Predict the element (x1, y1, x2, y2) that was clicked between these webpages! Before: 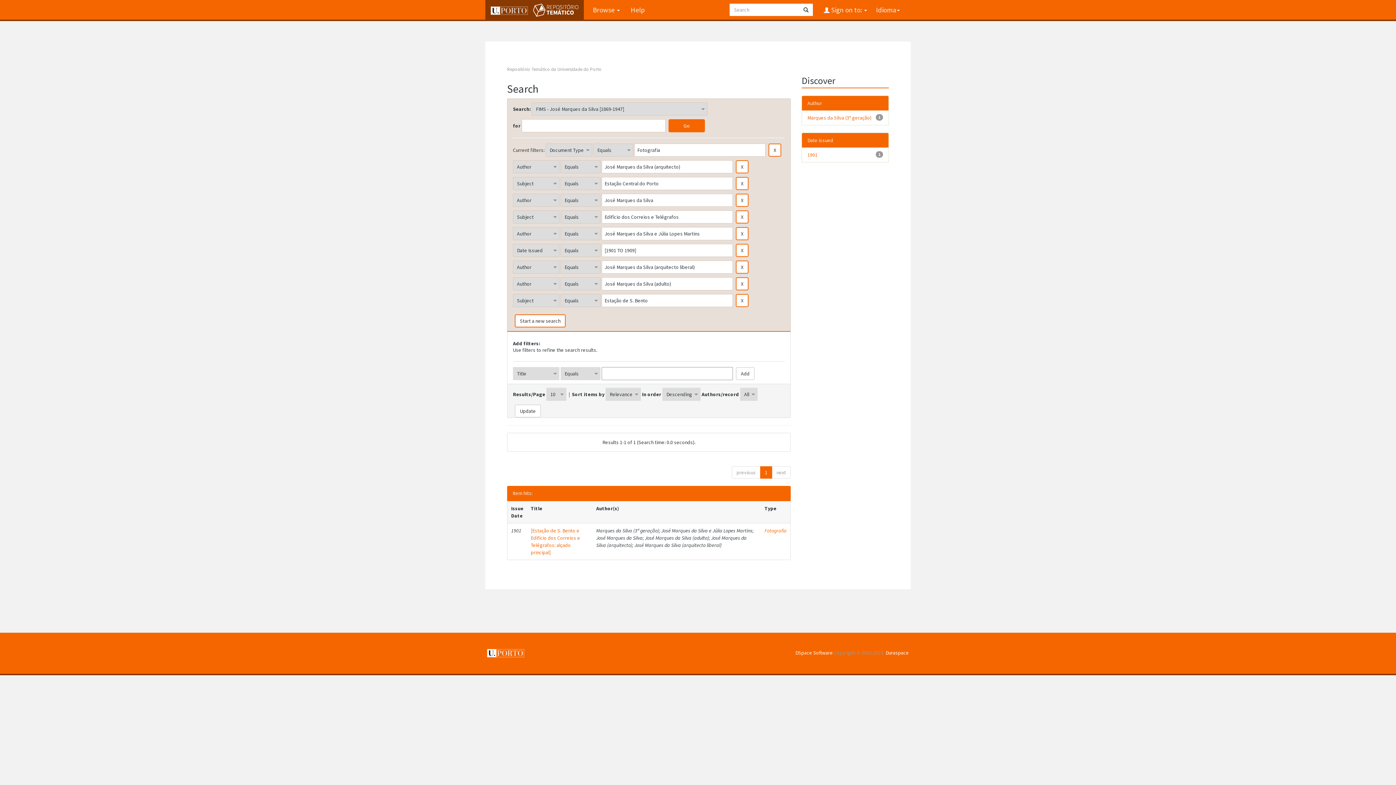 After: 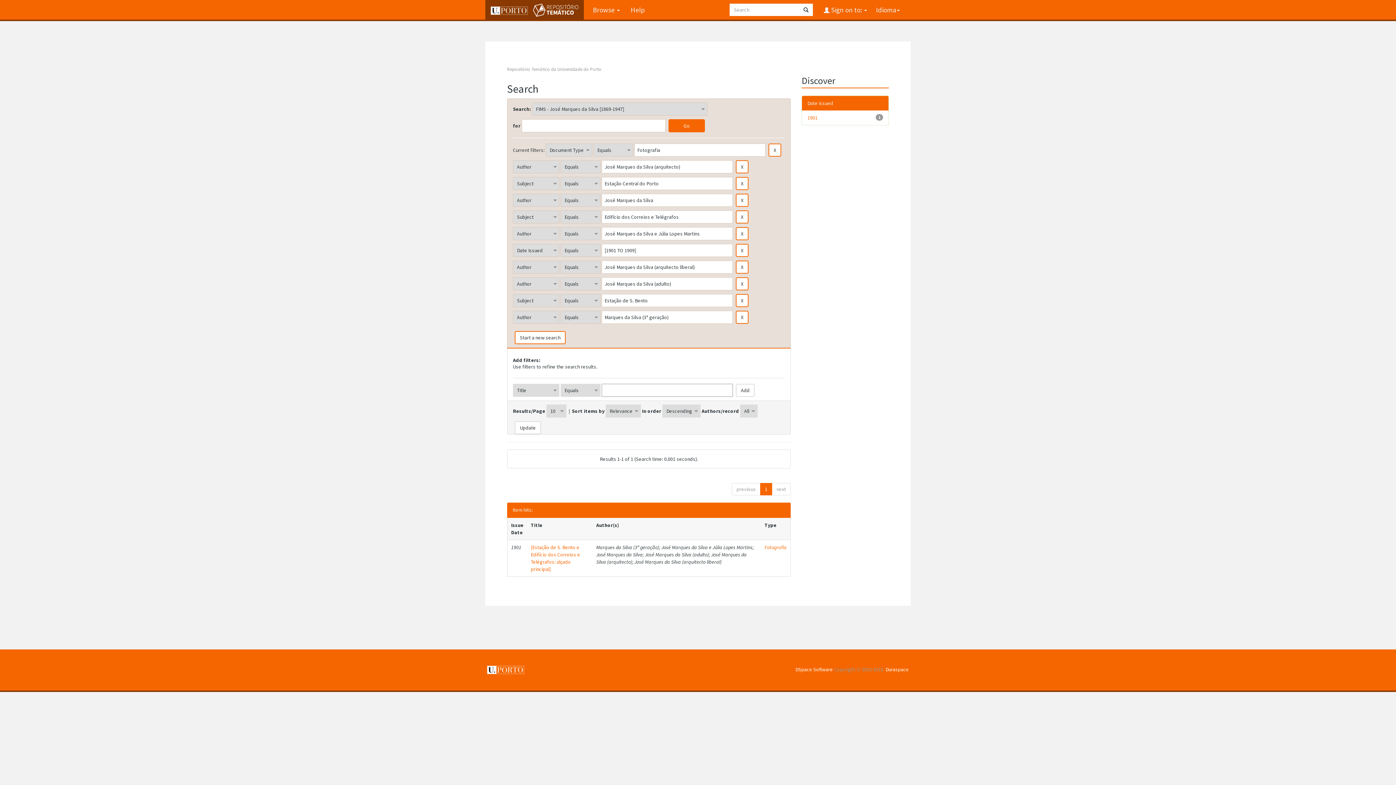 Action: bbox: (807, 114, 871, 121) label: Marques da Silva (3ª geração)